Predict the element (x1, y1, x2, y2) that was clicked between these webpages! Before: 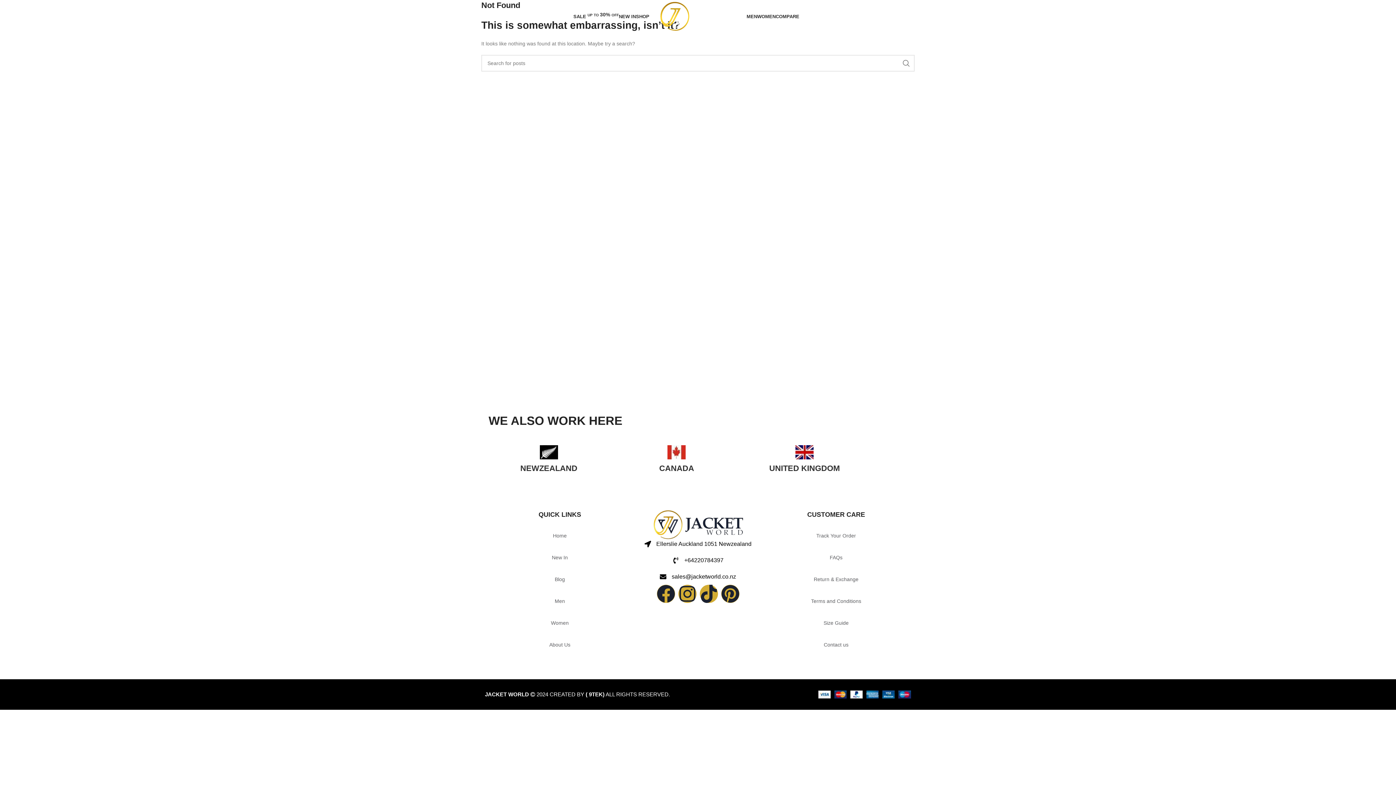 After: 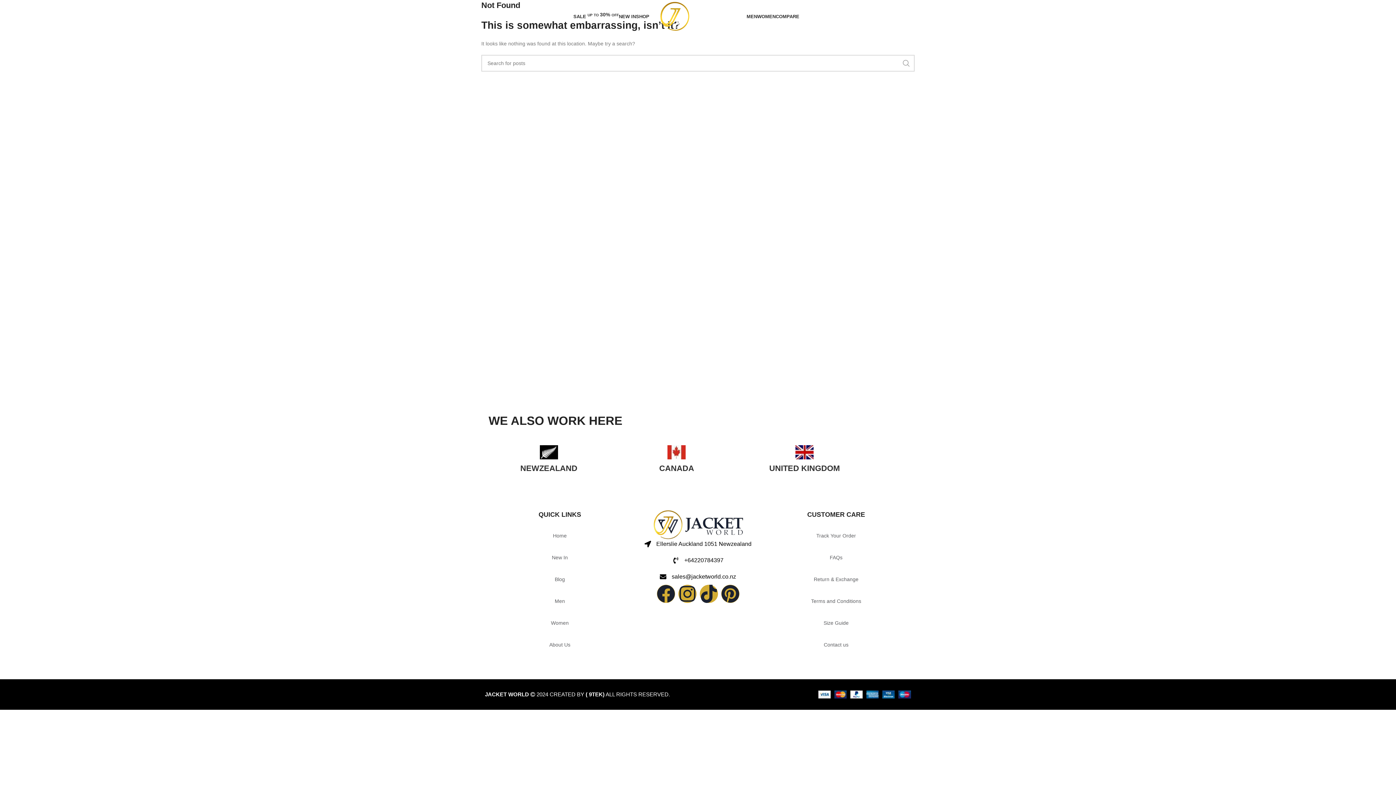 Action: bbox: (898, 54, 914, 71) label: Search 